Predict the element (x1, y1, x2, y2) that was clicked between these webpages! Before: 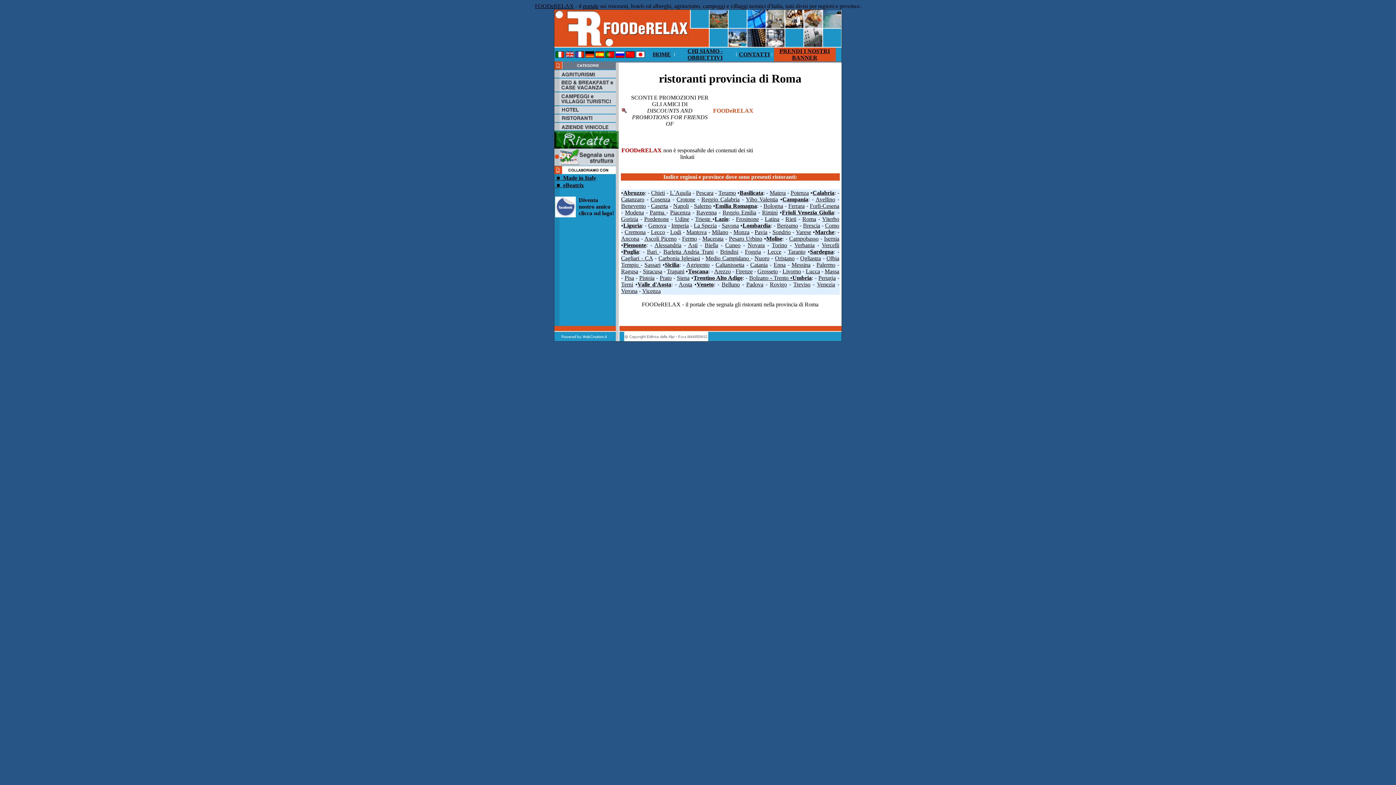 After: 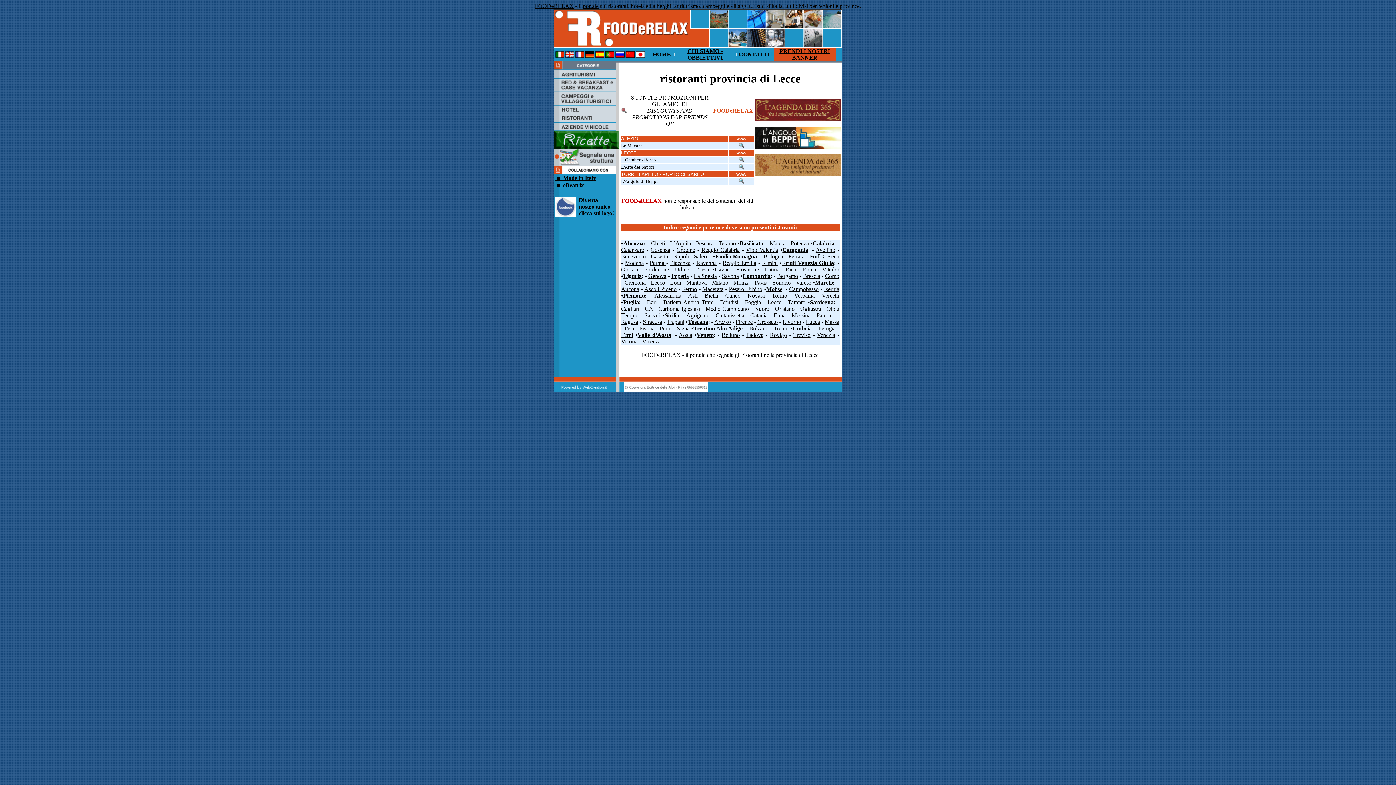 Action: bbox: (767, 248, 781, 254) label: Lecce